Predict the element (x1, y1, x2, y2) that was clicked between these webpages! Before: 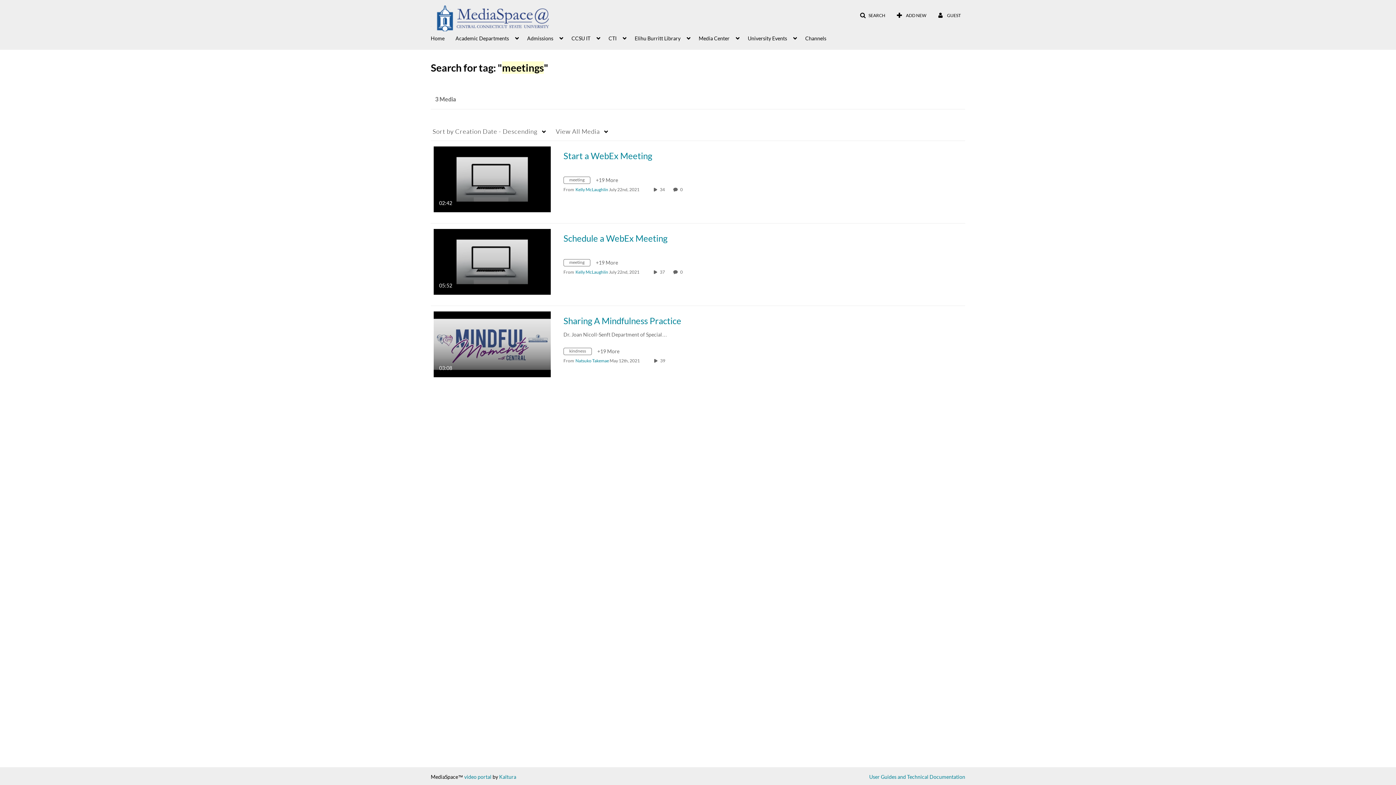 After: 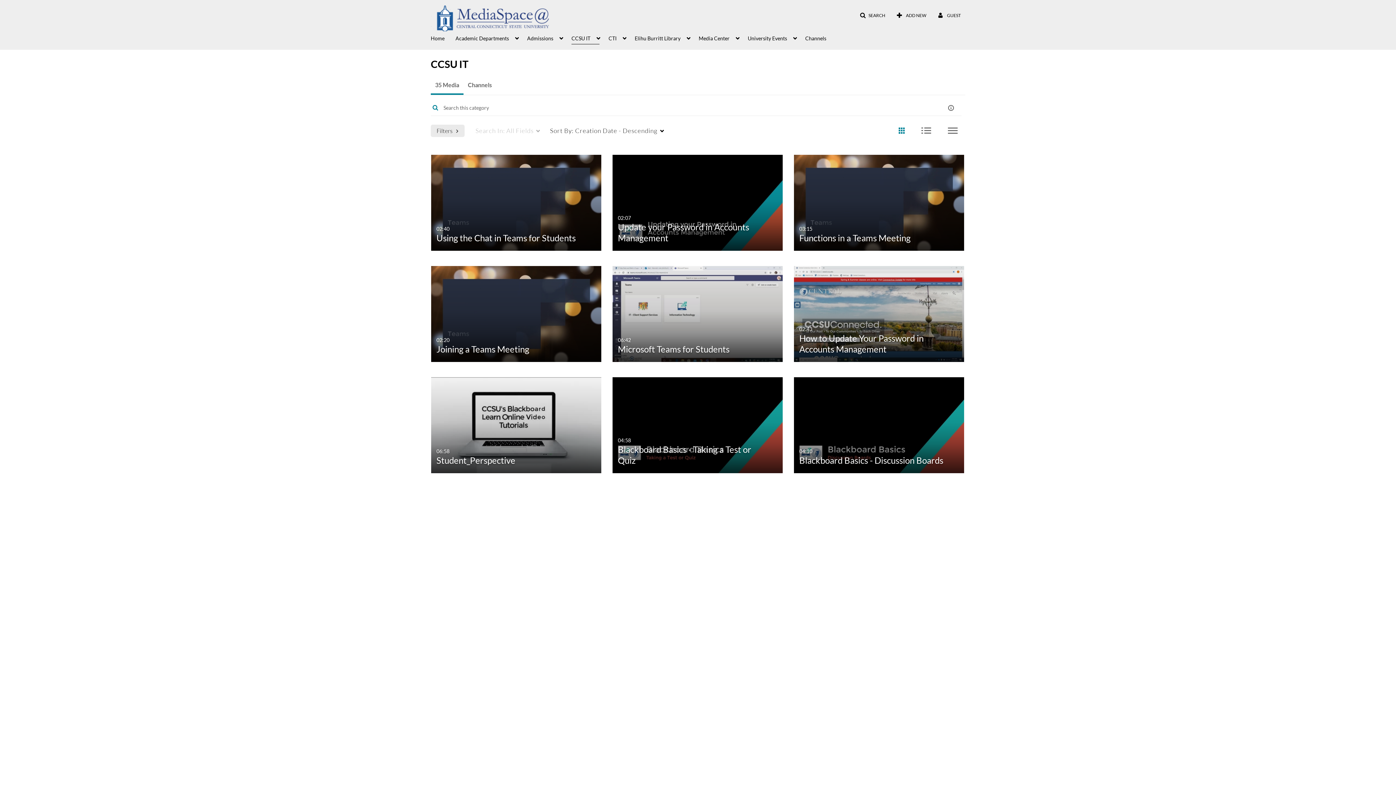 Action: bbox: (571, 31, 599, 44) label: CCSU IT